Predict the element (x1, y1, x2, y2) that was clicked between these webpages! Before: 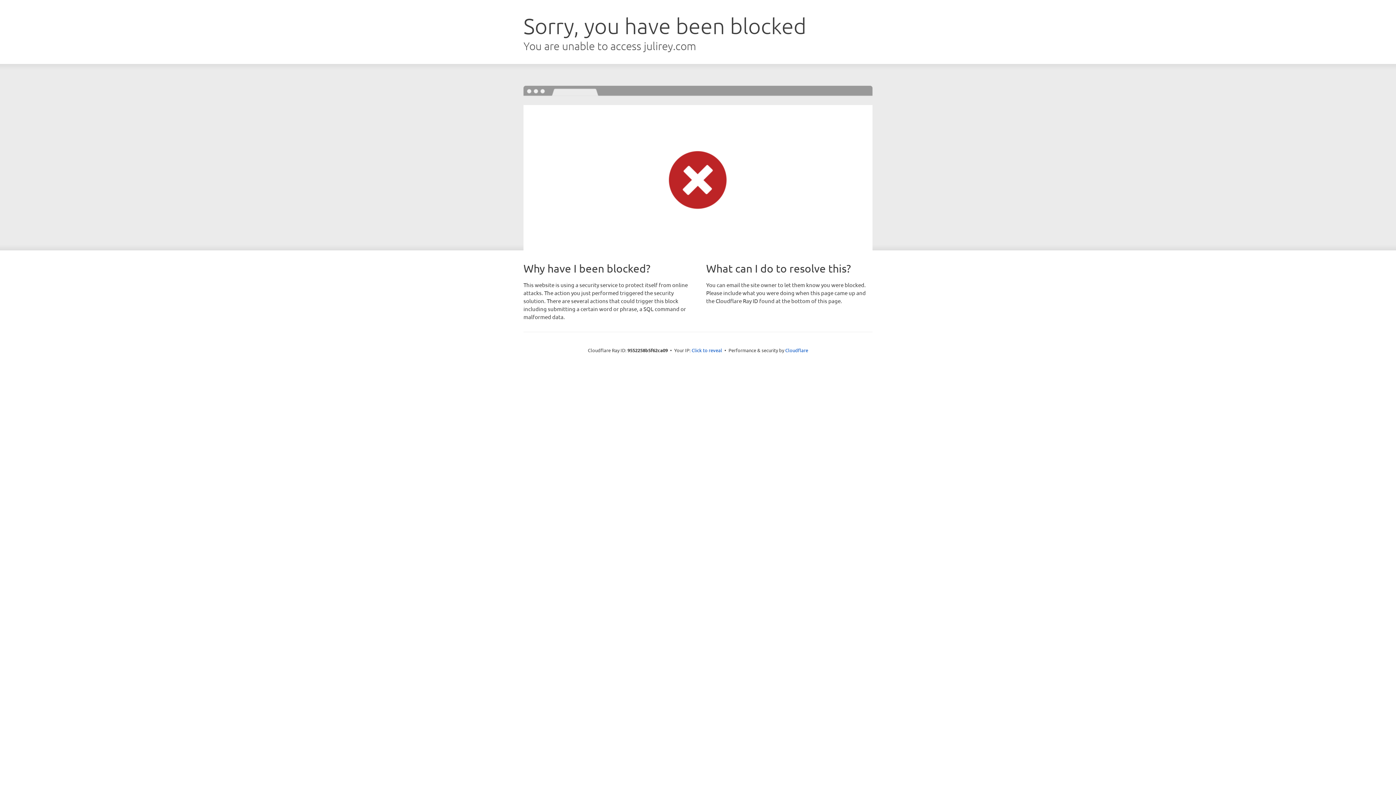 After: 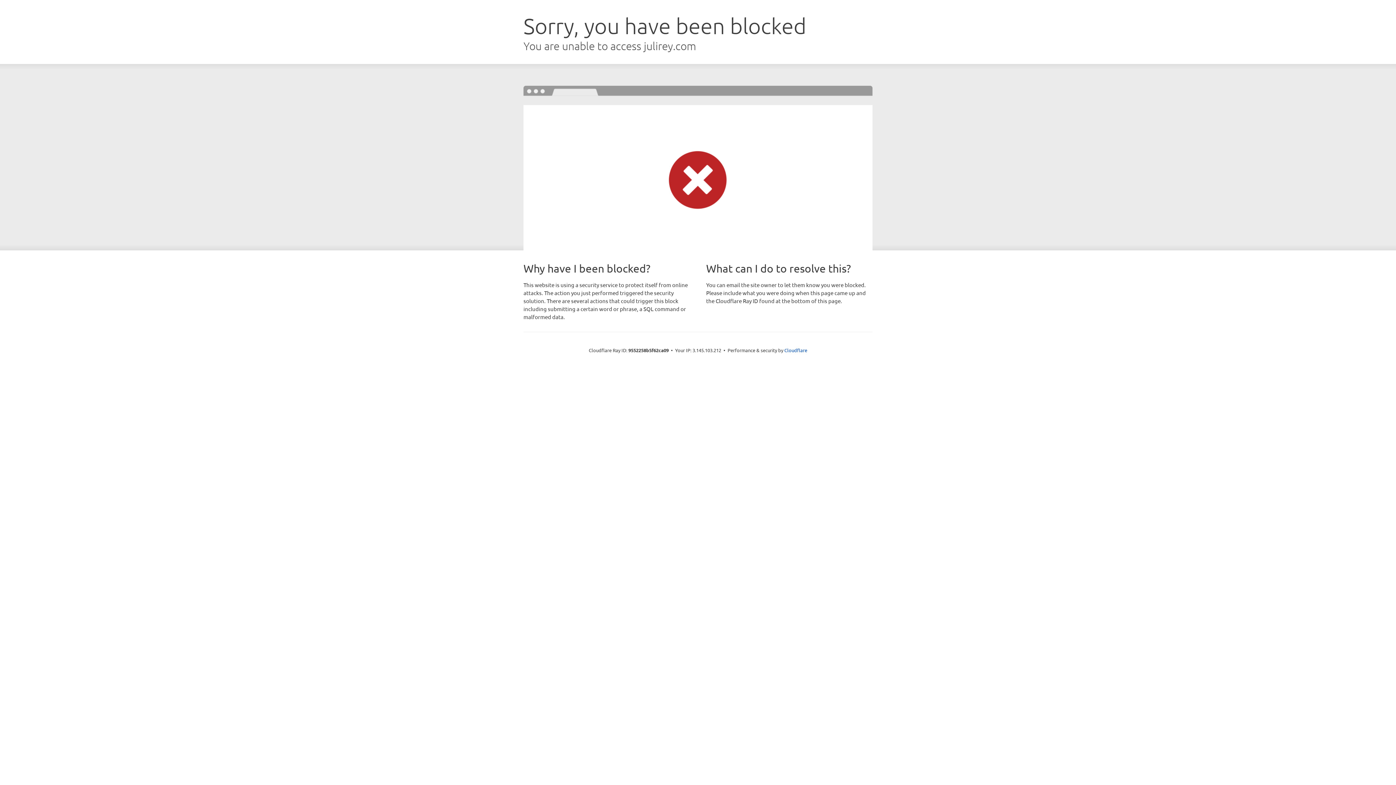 Action: bbox: (691, 346, 722, 353) label: Click to reveal